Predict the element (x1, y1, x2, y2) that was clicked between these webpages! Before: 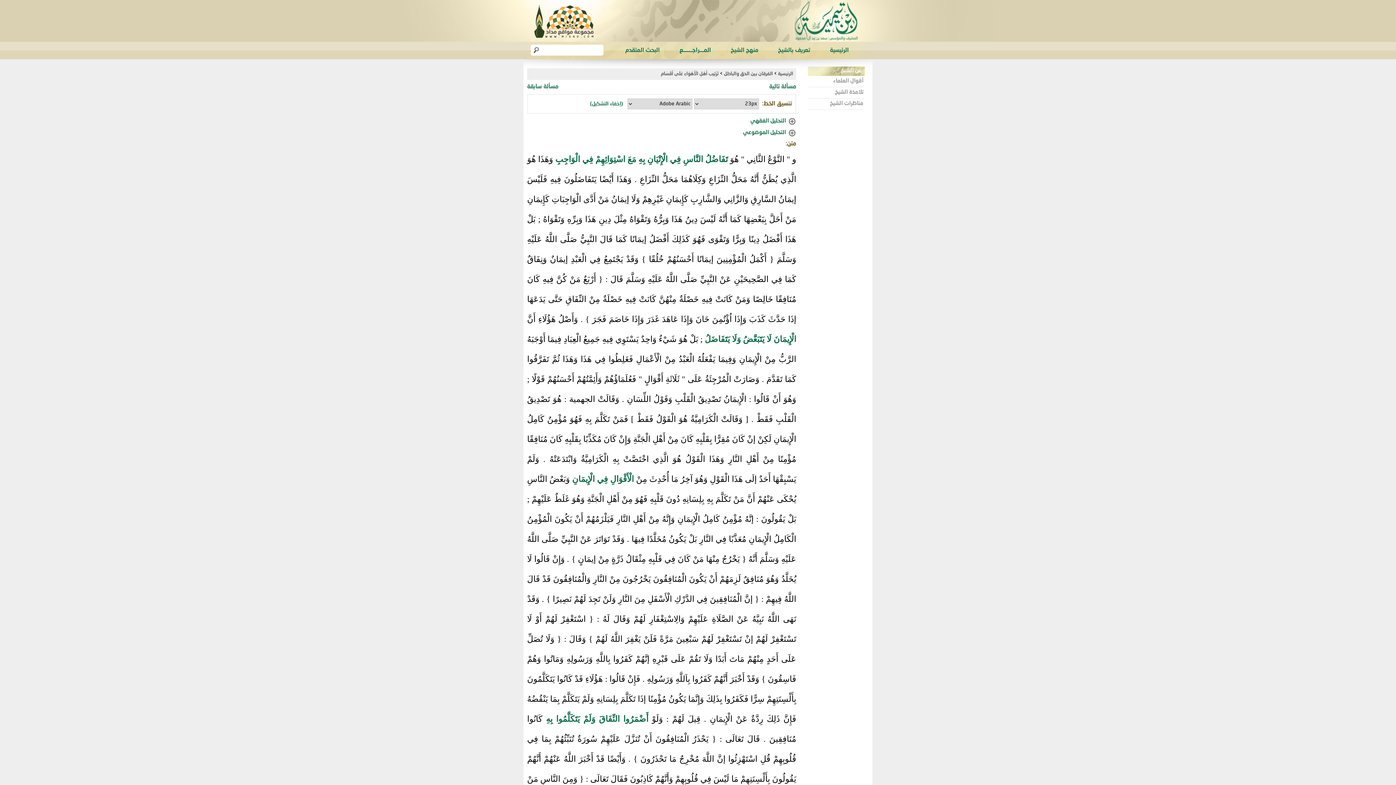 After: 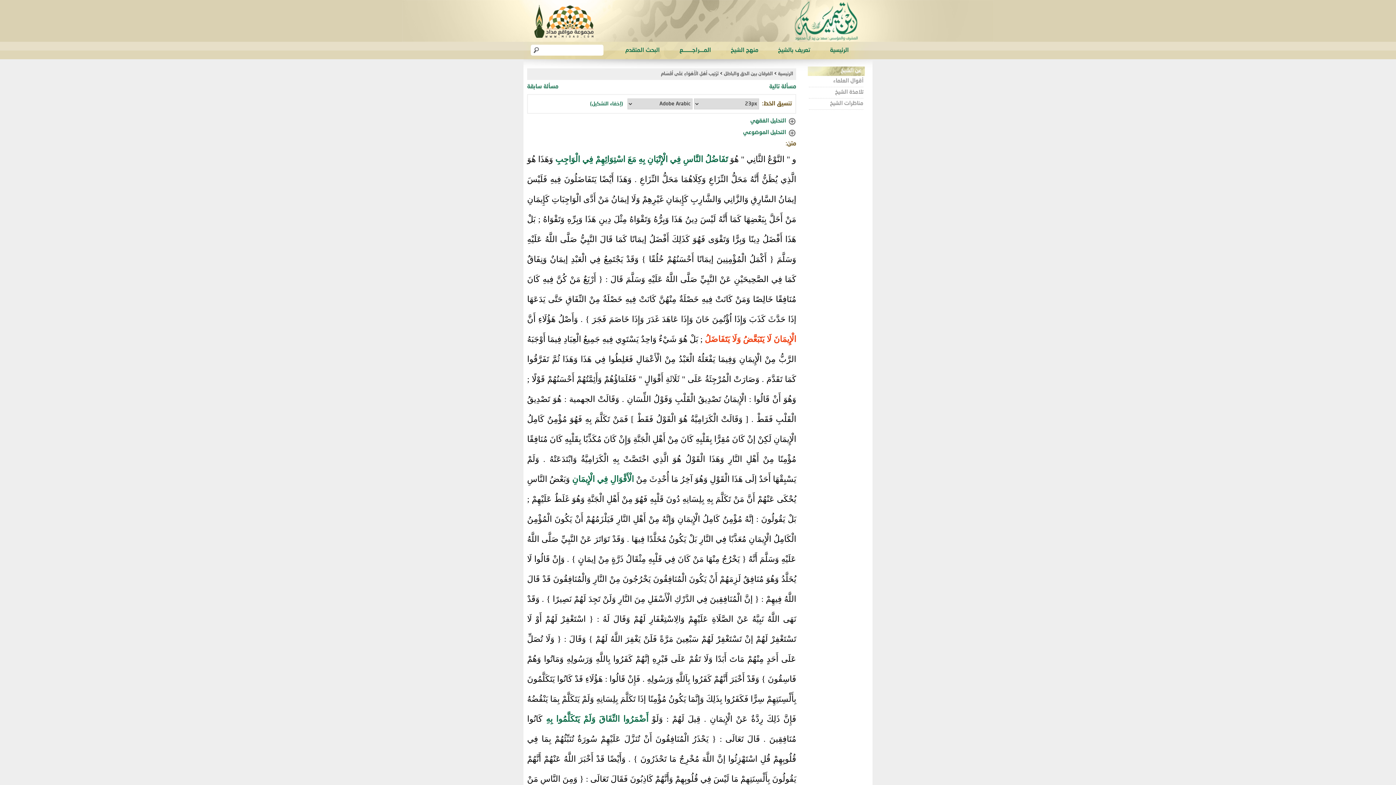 Action: label: الْإِيمَانَ لَا يَتَبَعَّضُ وَلَا يَتَفَاضَلُ  bbox: (702, 334, 796, 344)